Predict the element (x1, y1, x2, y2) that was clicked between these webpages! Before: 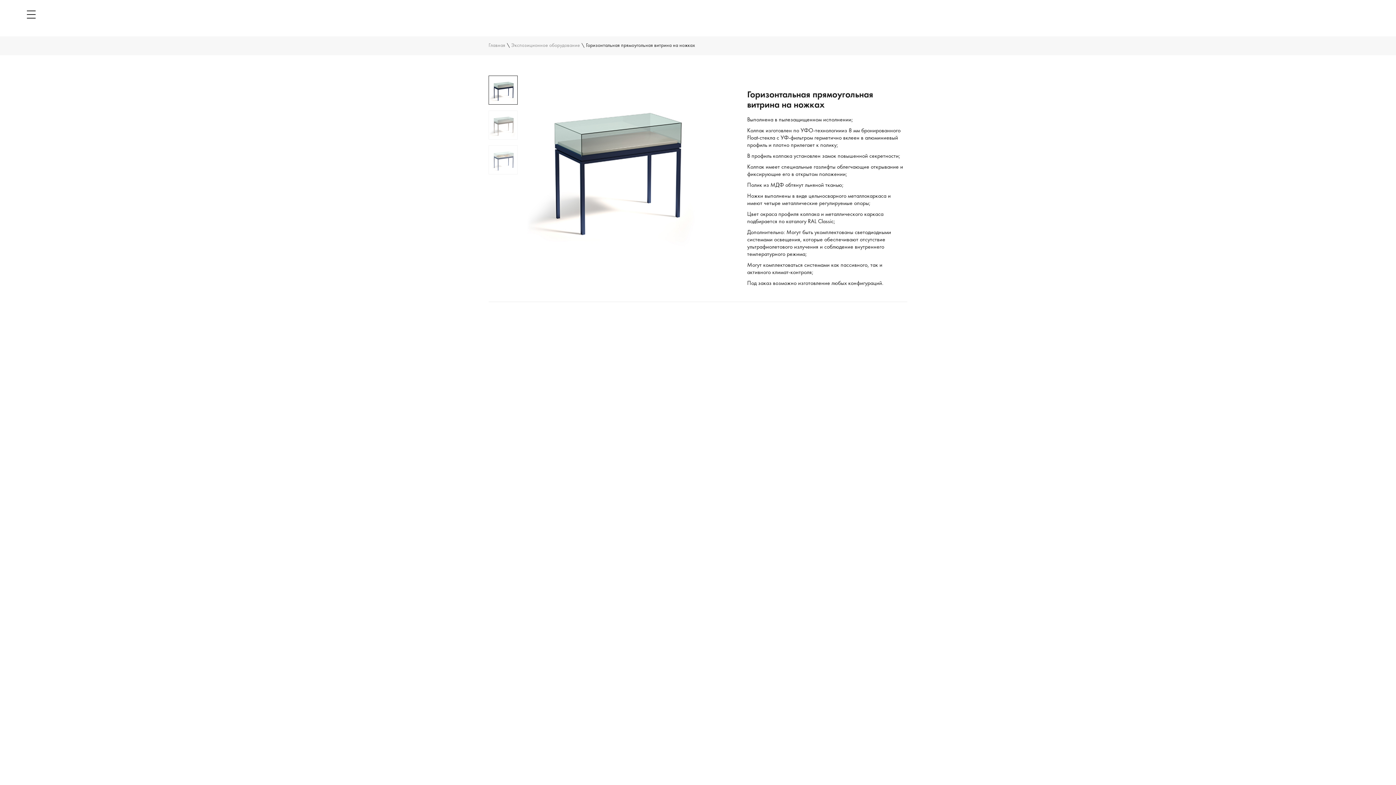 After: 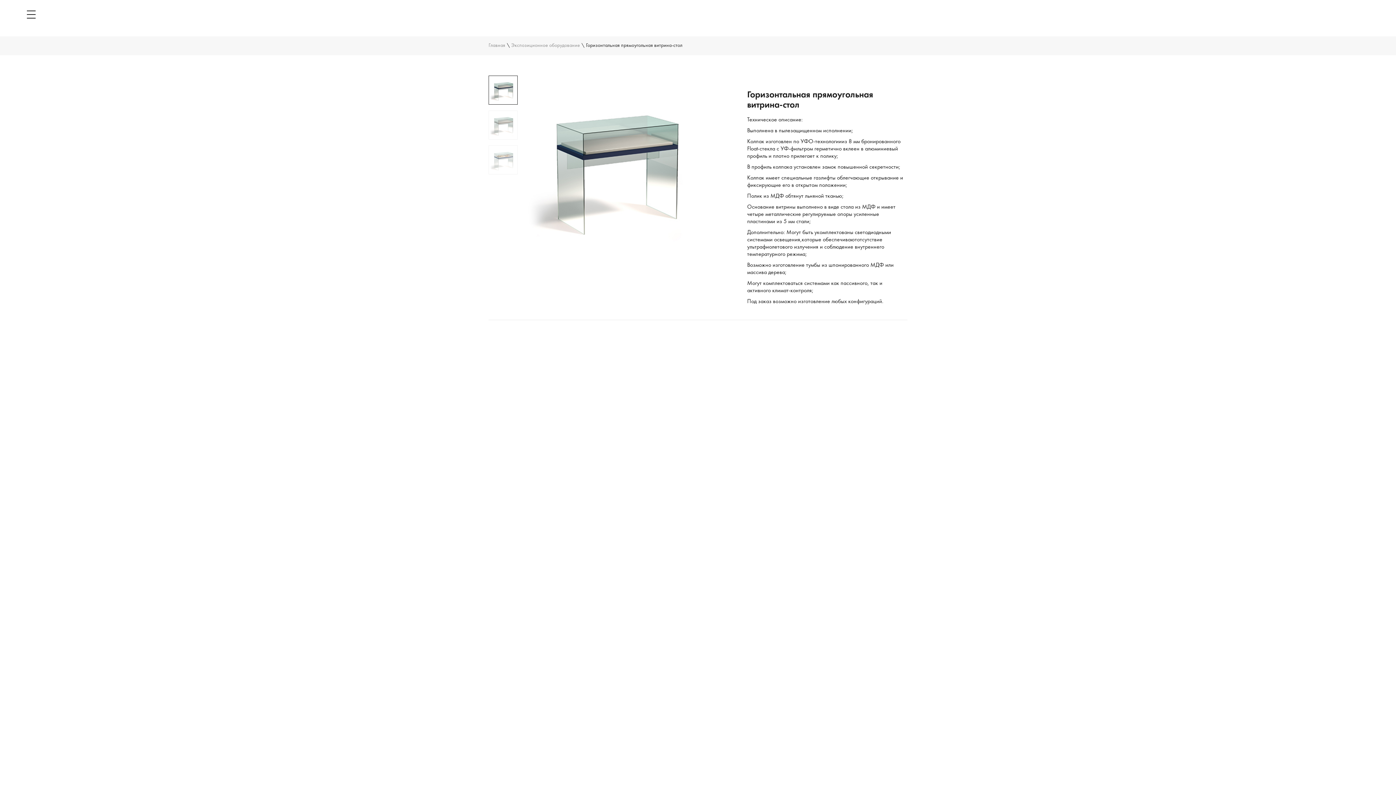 Action: bbox: (779, 676, 895, 817) label: Горизонтальная прямоугольная витрина-стол